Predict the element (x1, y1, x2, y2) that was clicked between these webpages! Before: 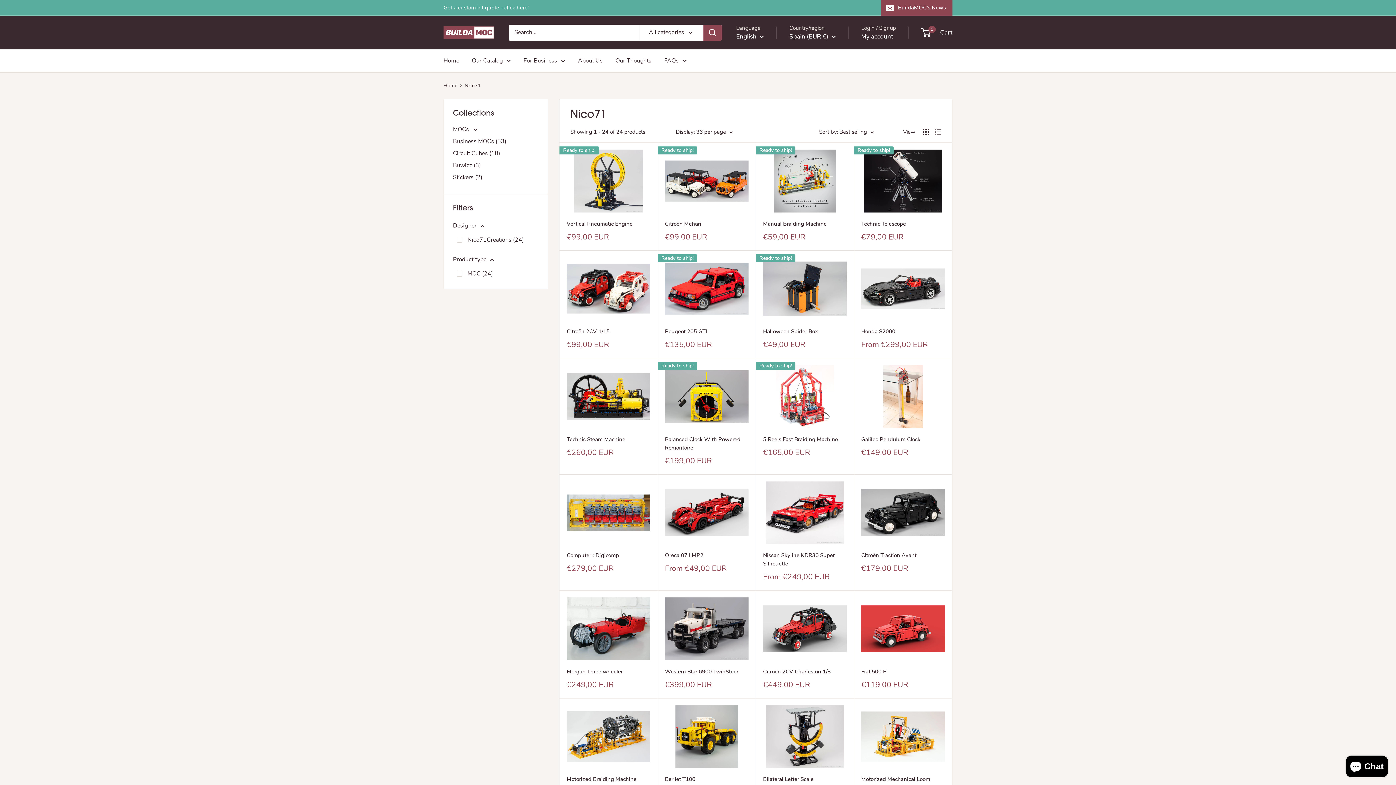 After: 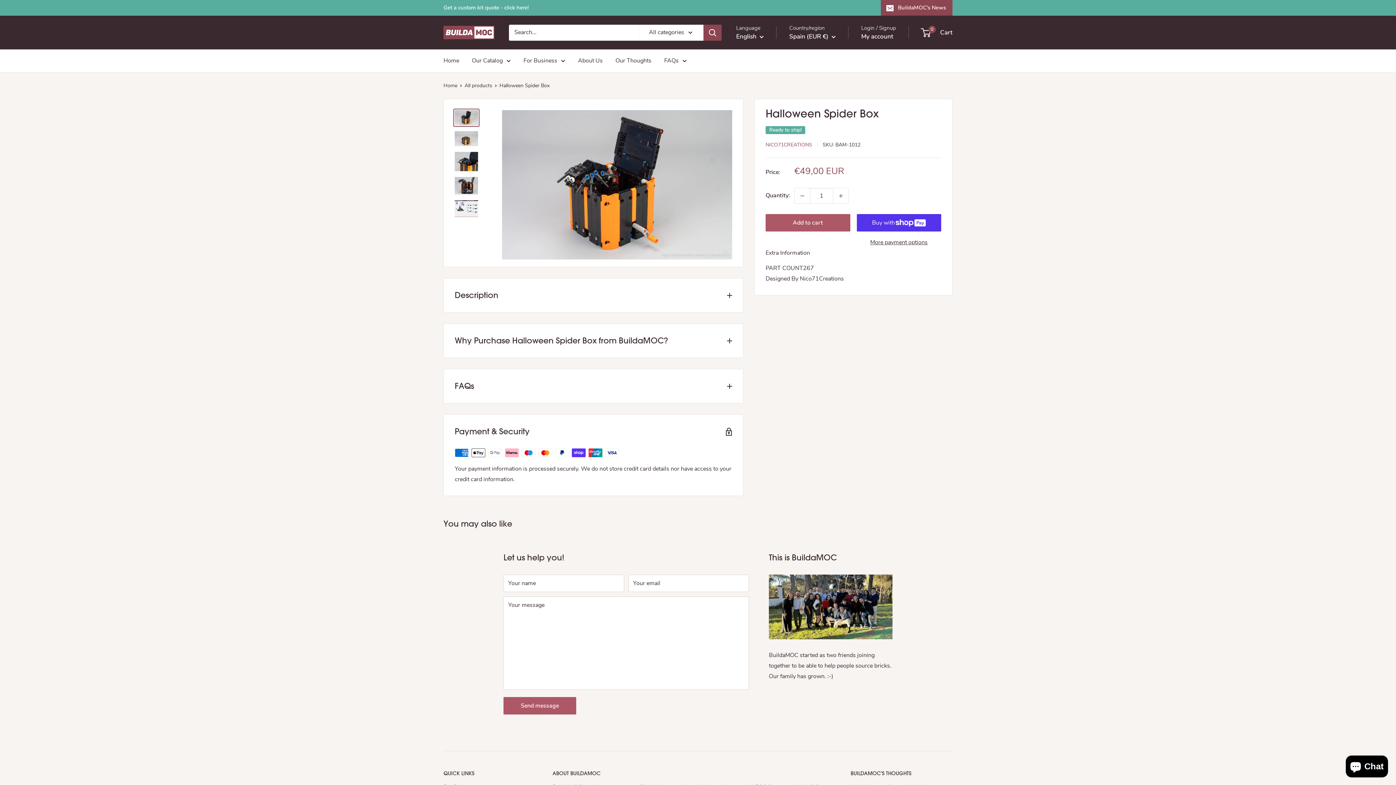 Action: bbox: (763, 257, 846, 320)